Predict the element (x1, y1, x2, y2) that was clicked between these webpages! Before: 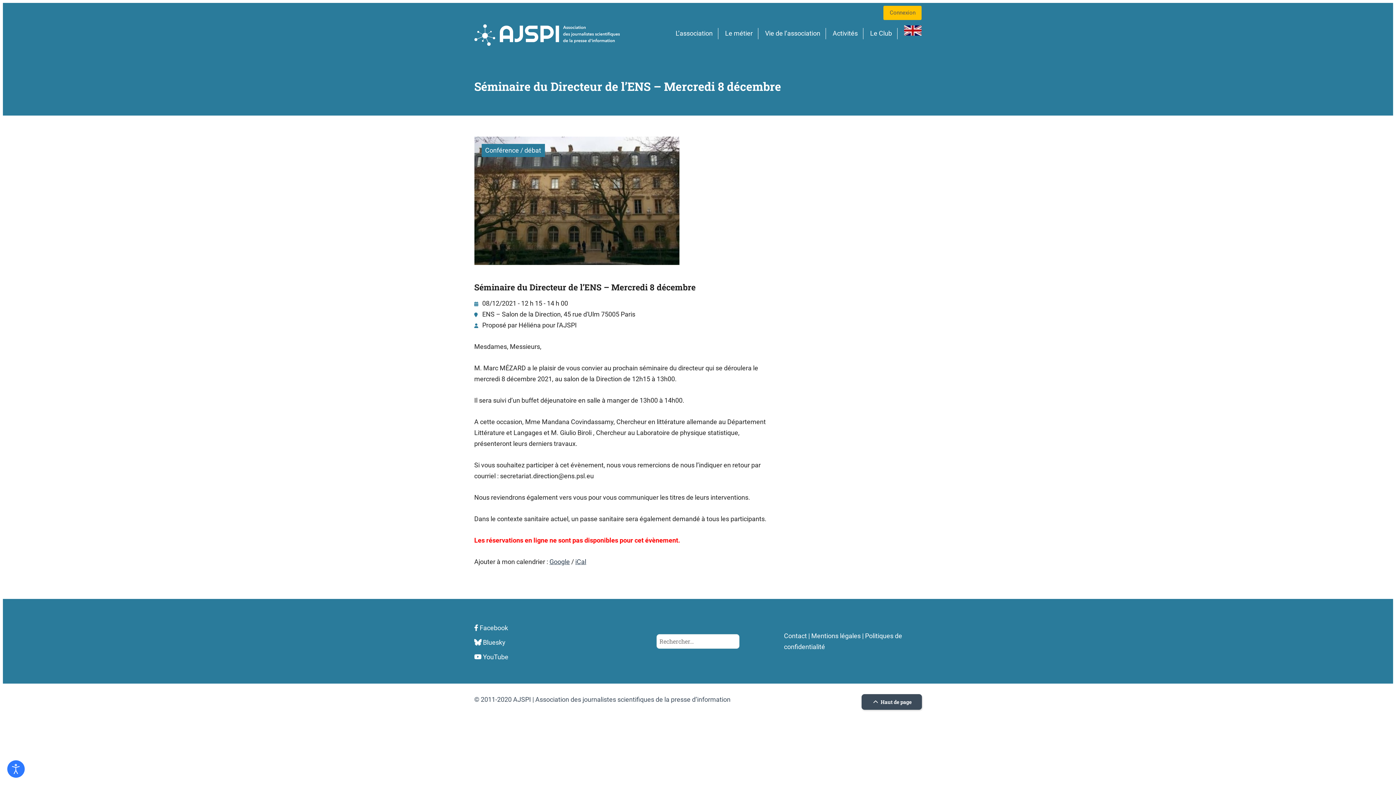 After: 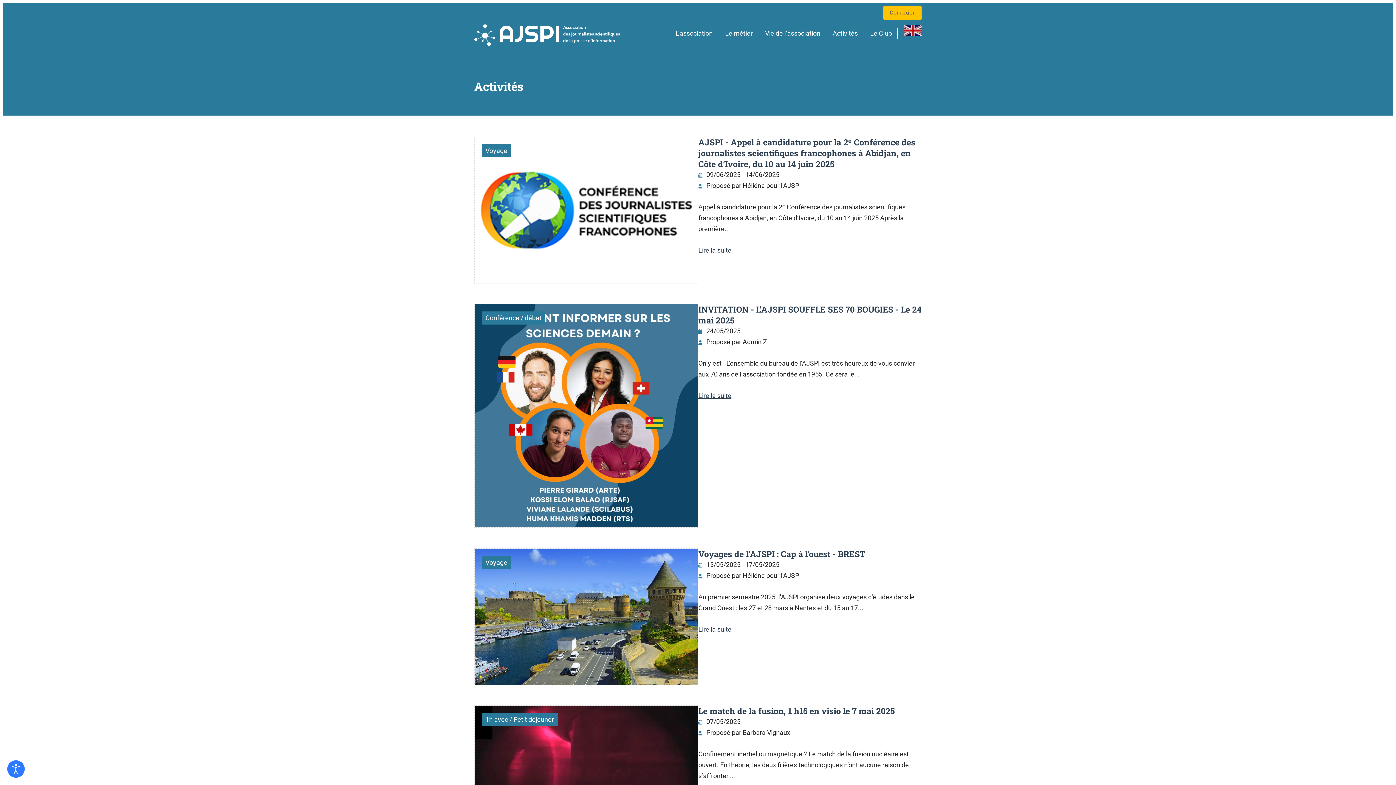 Action: label: Activités bbox: (832, 27, 857, 39)